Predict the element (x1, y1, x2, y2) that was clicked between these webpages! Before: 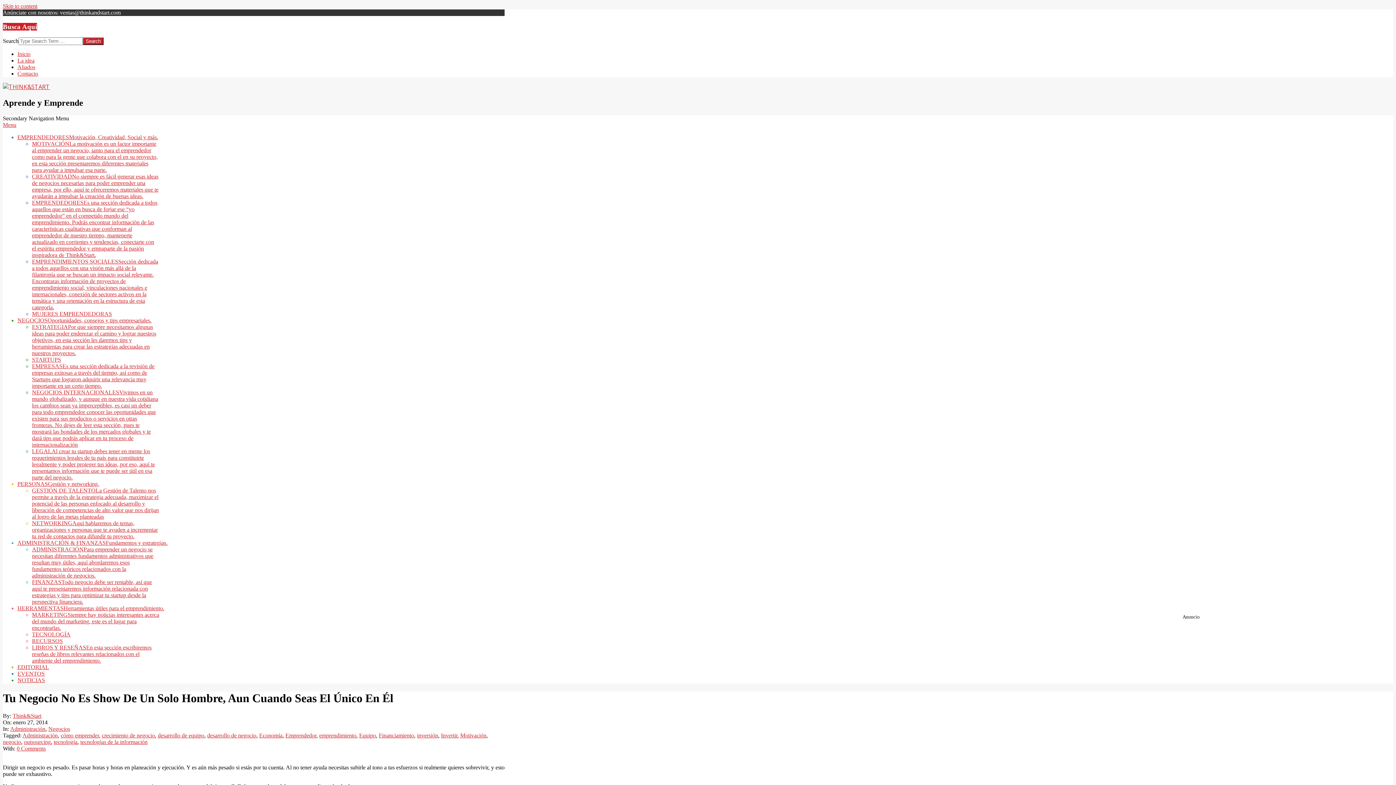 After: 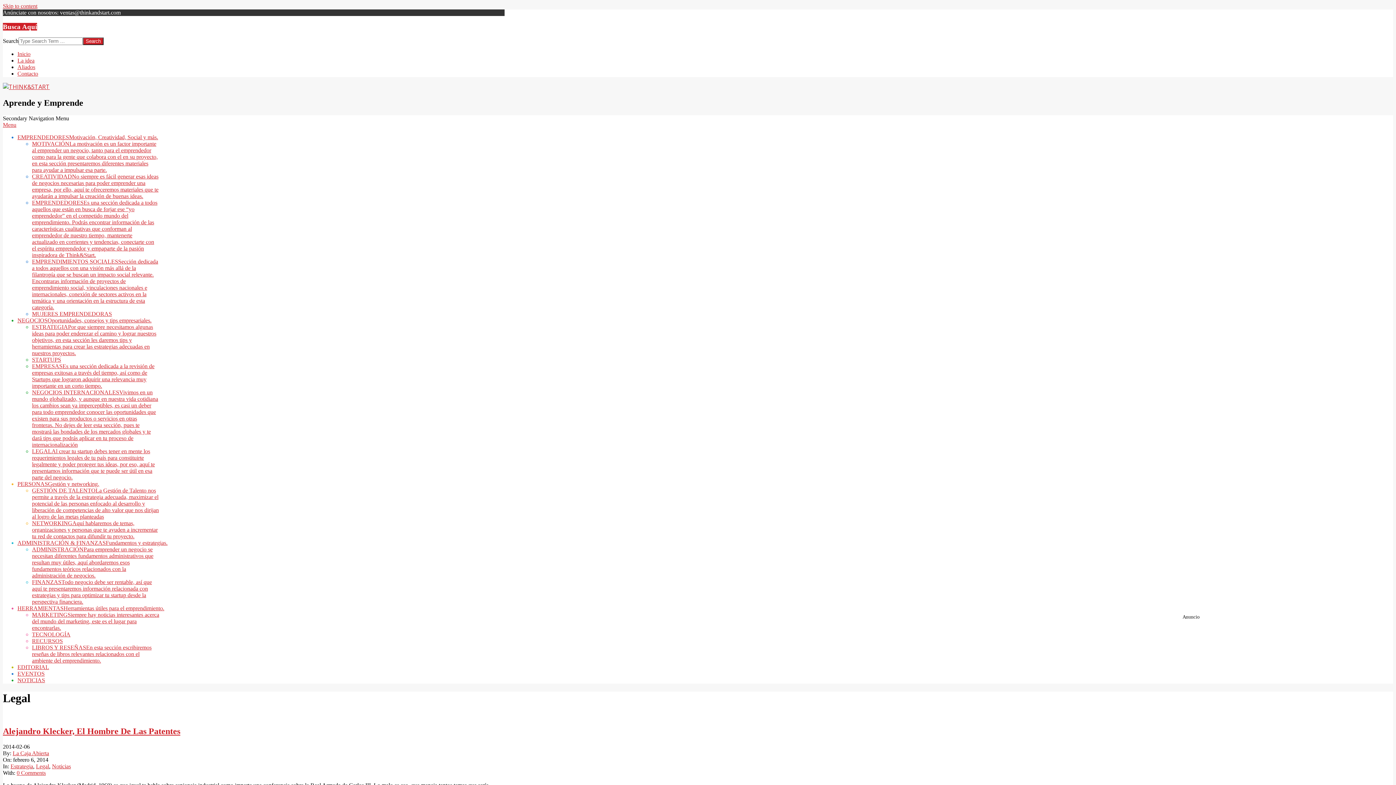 Action: bbox: (32, 448, 154, 480) label: LEGALAl crear tu startup debes tener en mente los requerimientos legales de tu país para constituirte legalmente y poder proteger tus ideas, por eso, aquí te presentamos información que te puede ser útil en esa parte del negocio.